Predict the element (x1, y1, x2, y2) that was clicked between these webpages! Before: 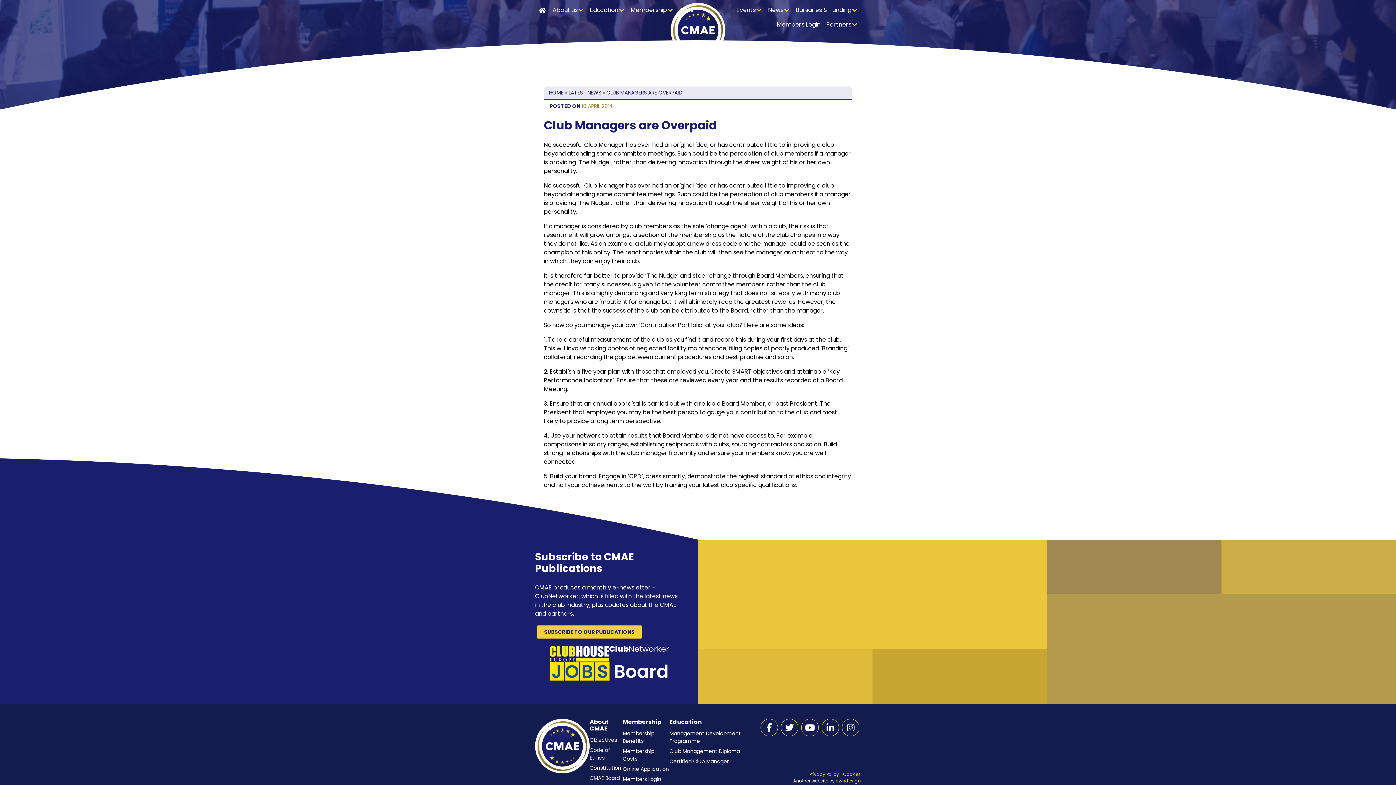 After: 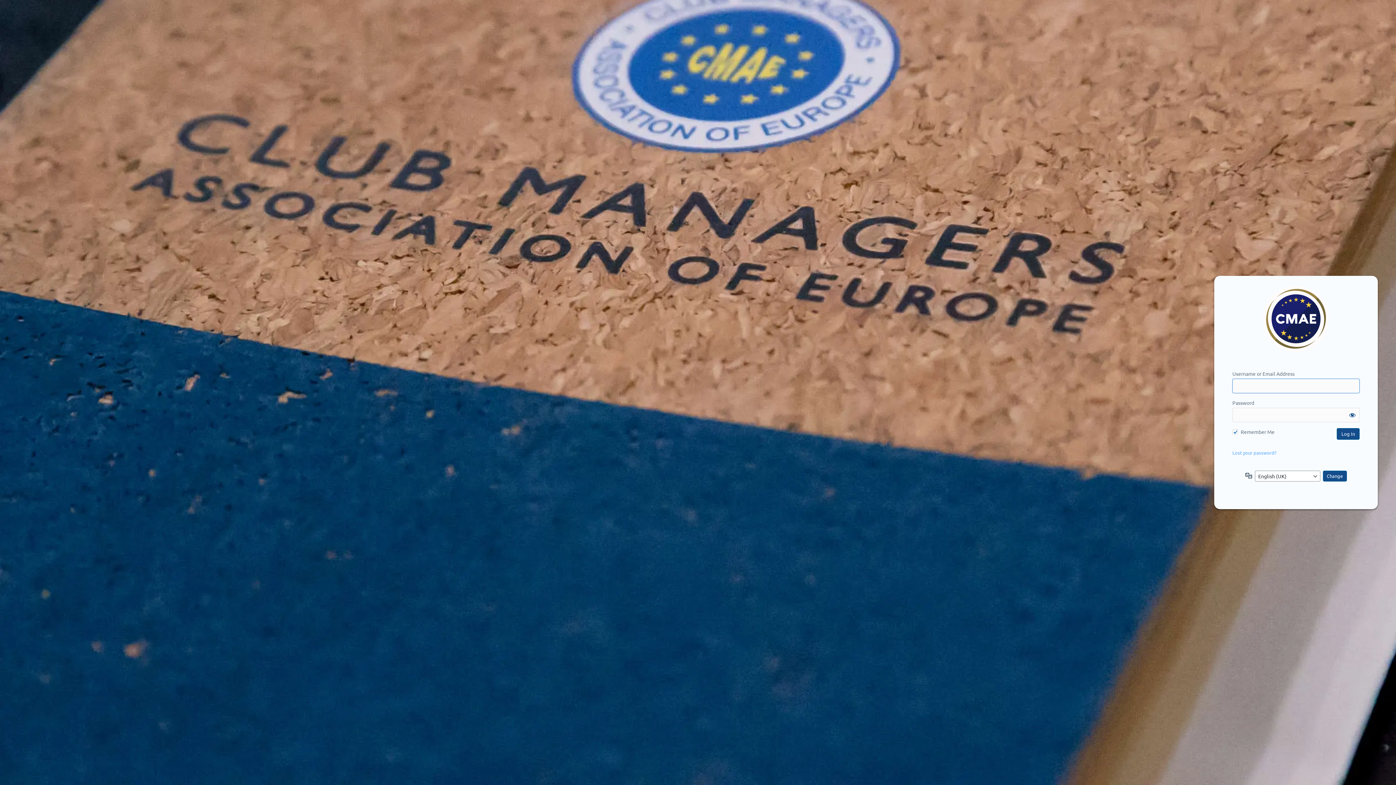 Action: label: Members Login bbox: (622, 775, 661, 783)